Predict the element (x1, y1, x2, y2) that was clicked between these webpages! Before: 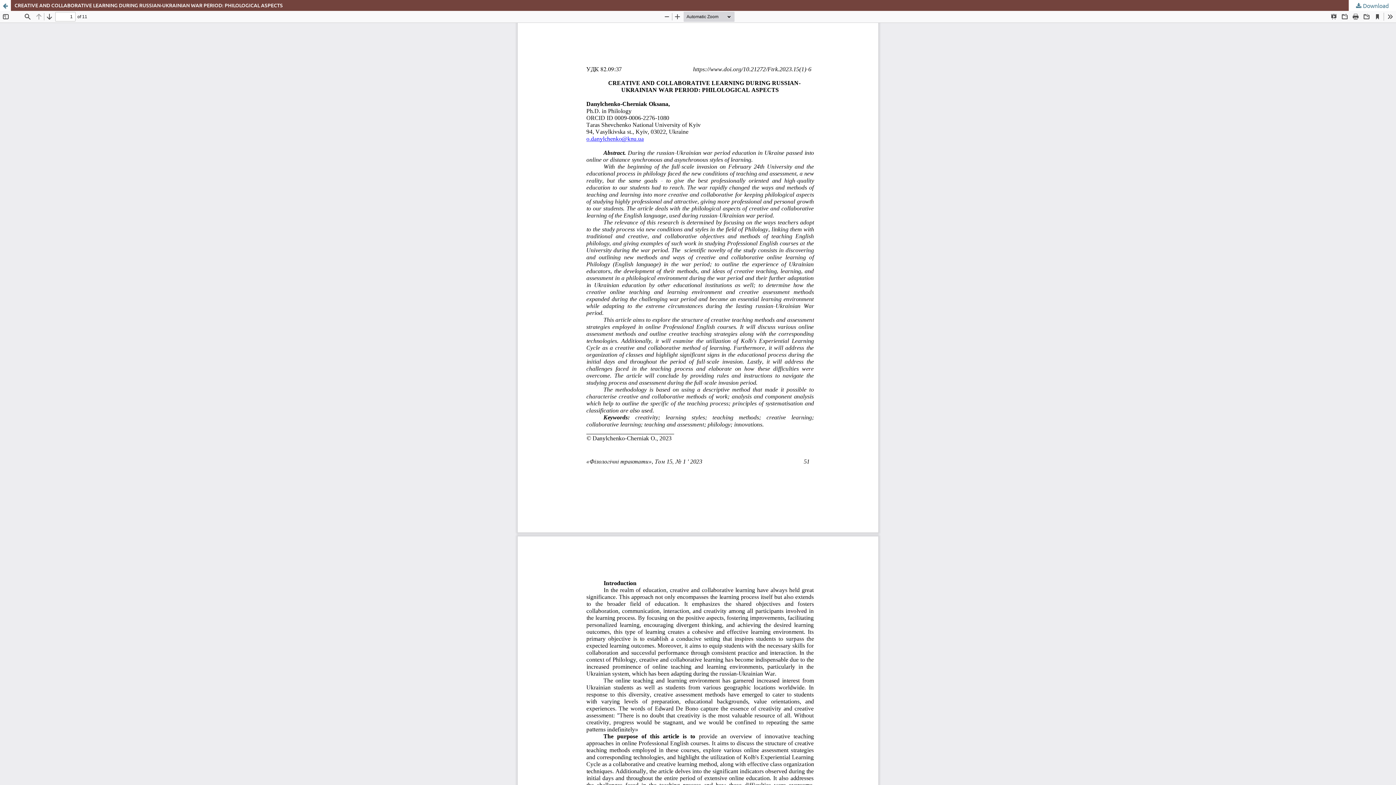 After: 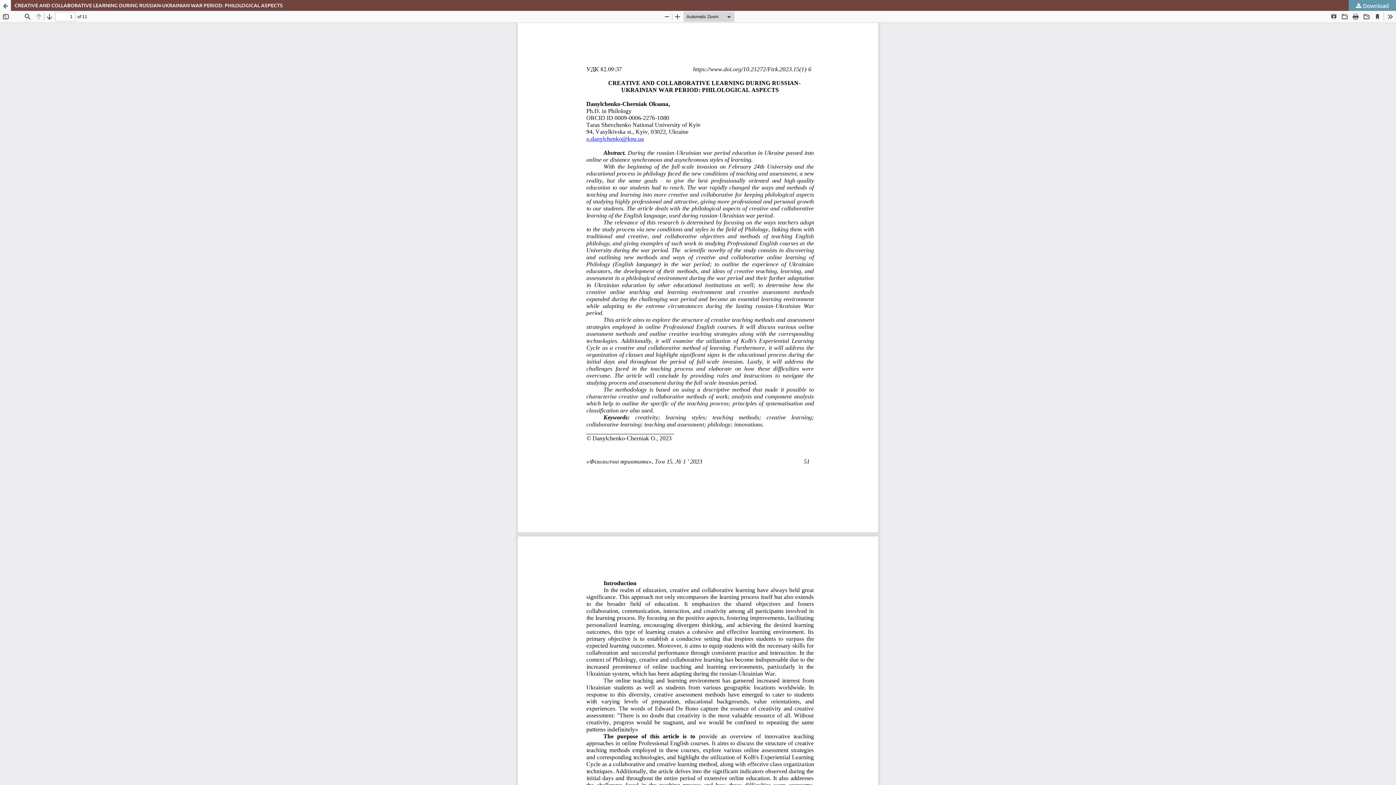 Action: bbox: (1349, 0, 1396, 10) label:  Download